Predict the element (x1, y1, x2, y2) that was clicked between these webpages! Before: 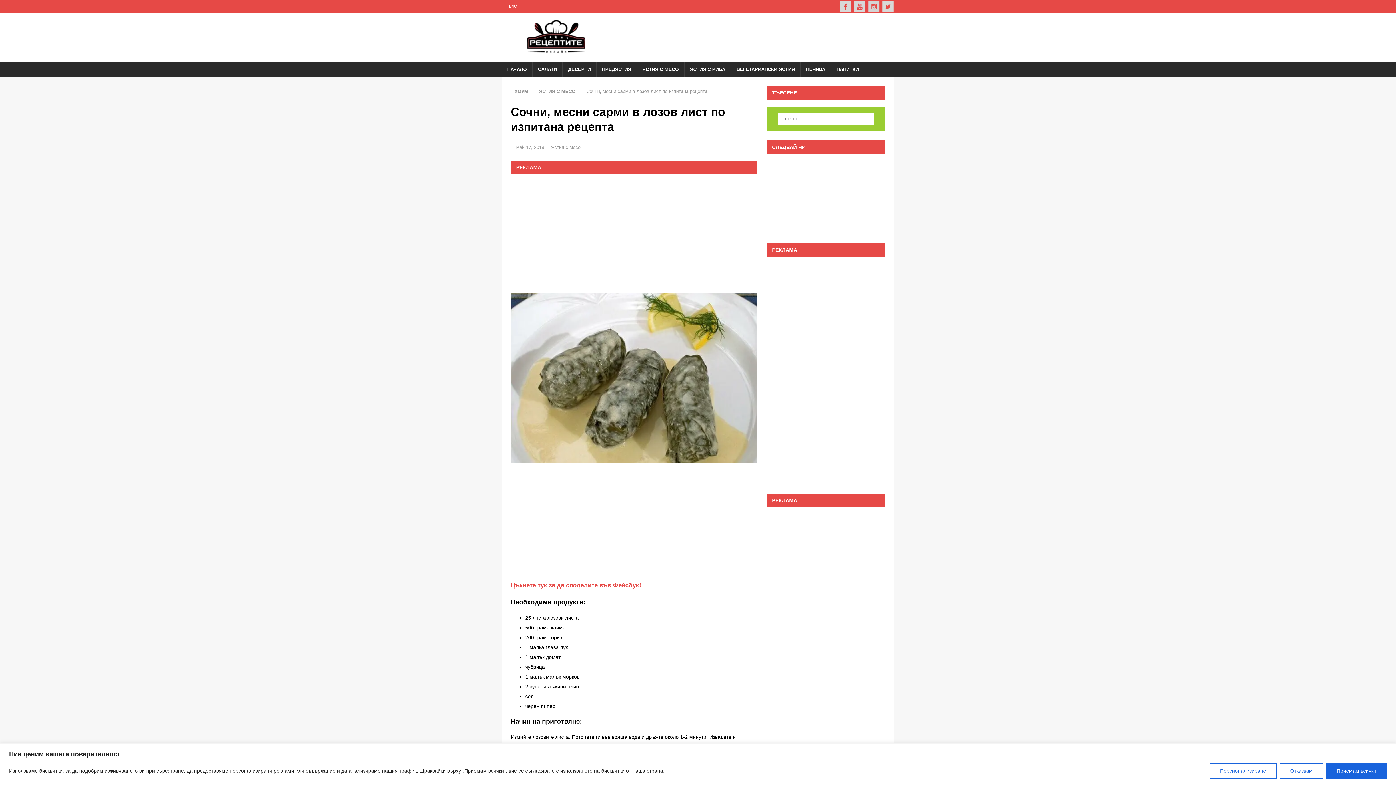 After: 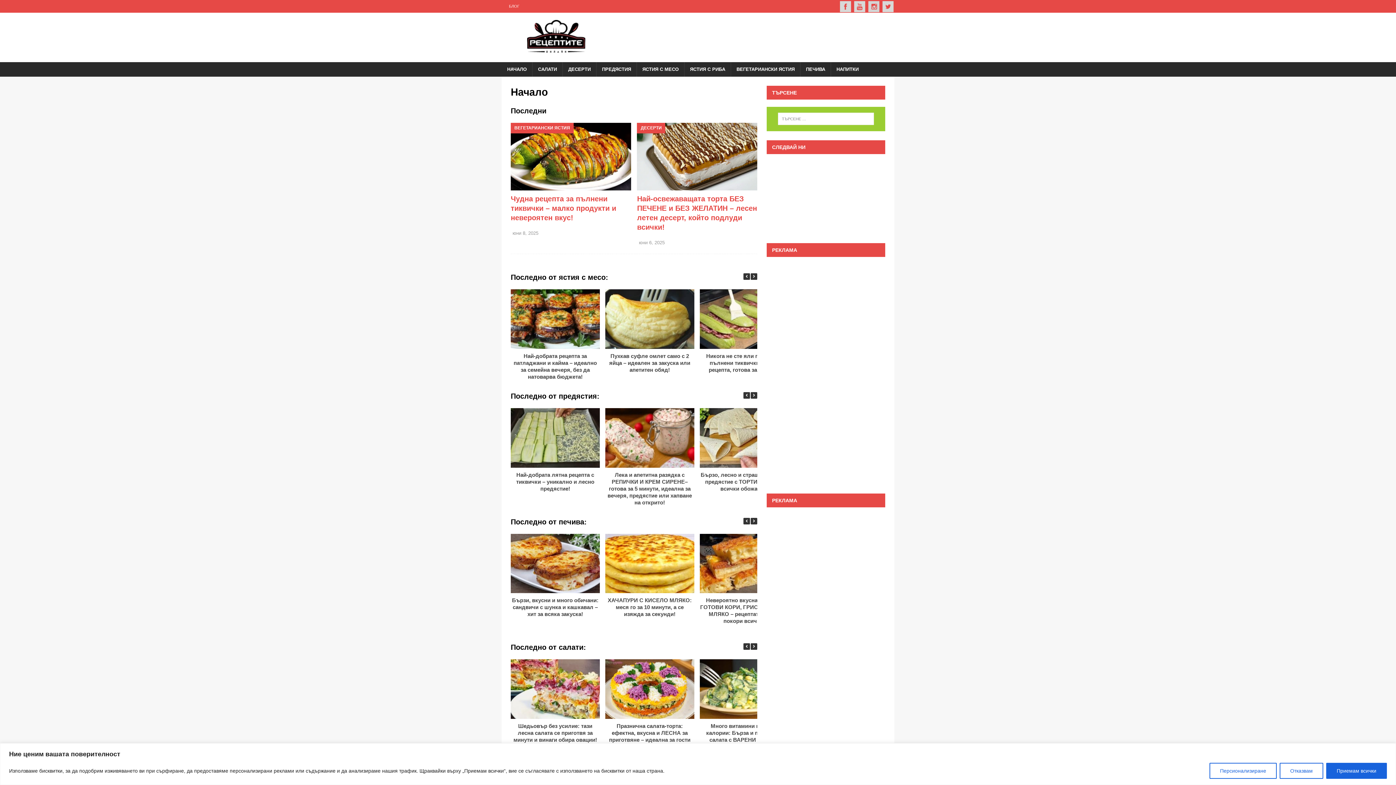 Action: label: НАЧАЛО bbox: (501, 62, 532, 76)